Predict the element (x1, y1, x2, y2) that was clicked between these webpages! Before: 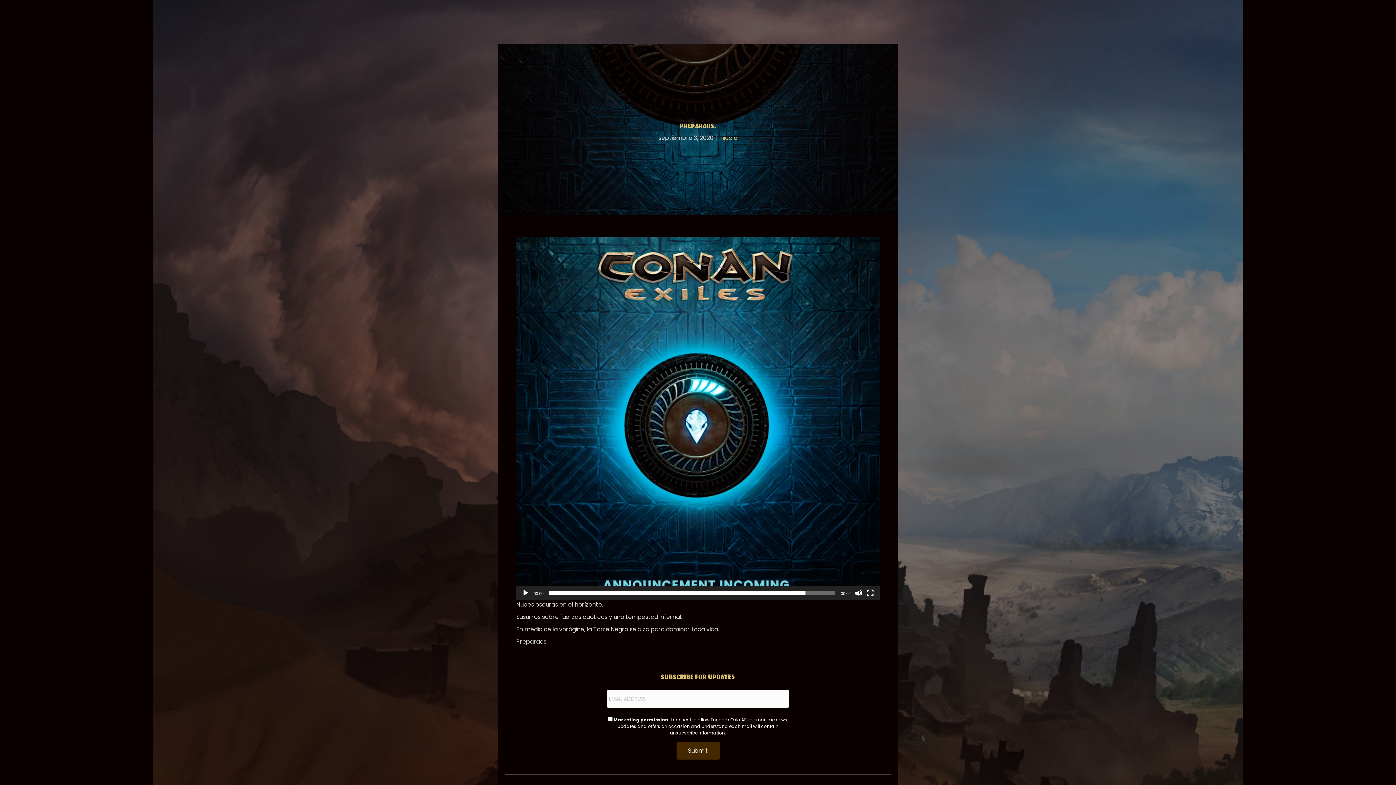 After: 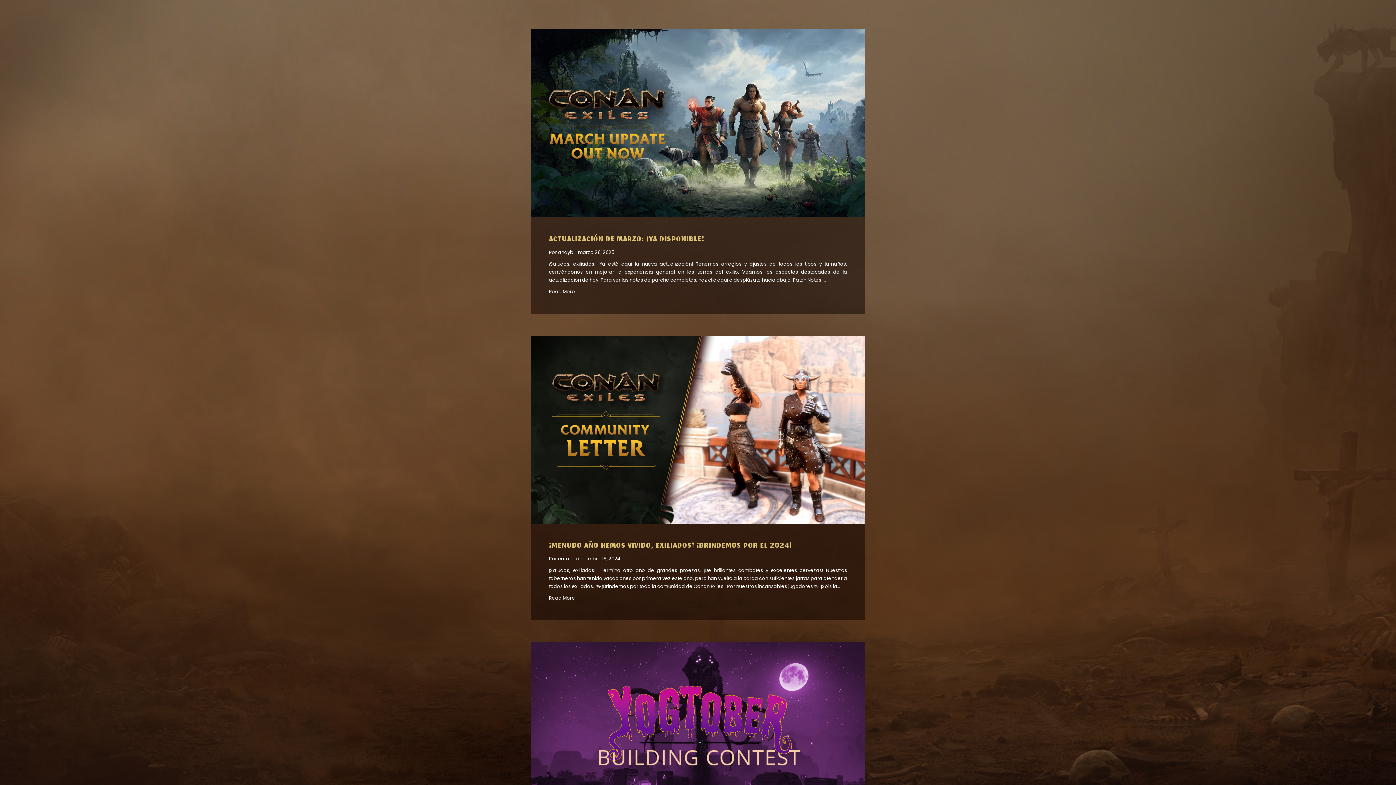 Action: bbox: (720, 133, 737, 142) label: nicole